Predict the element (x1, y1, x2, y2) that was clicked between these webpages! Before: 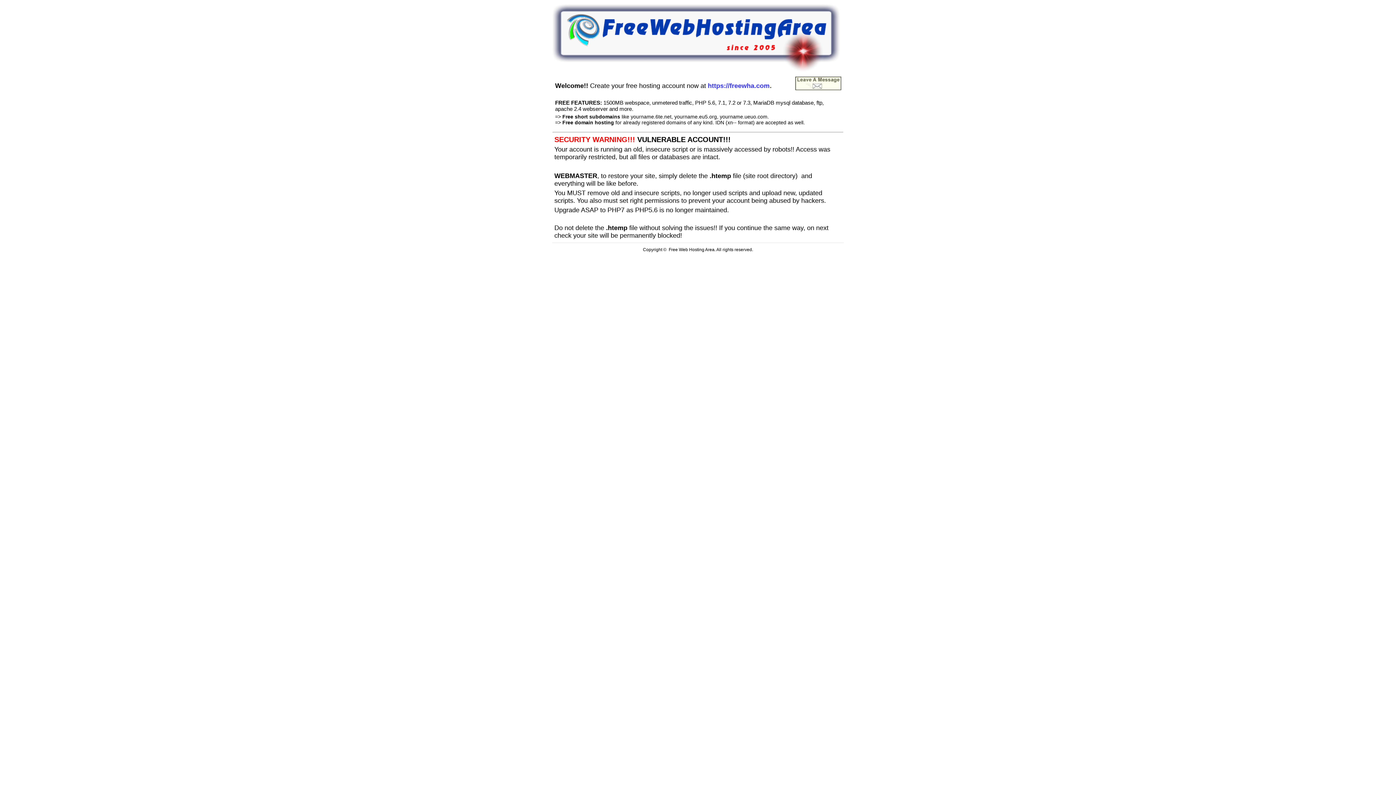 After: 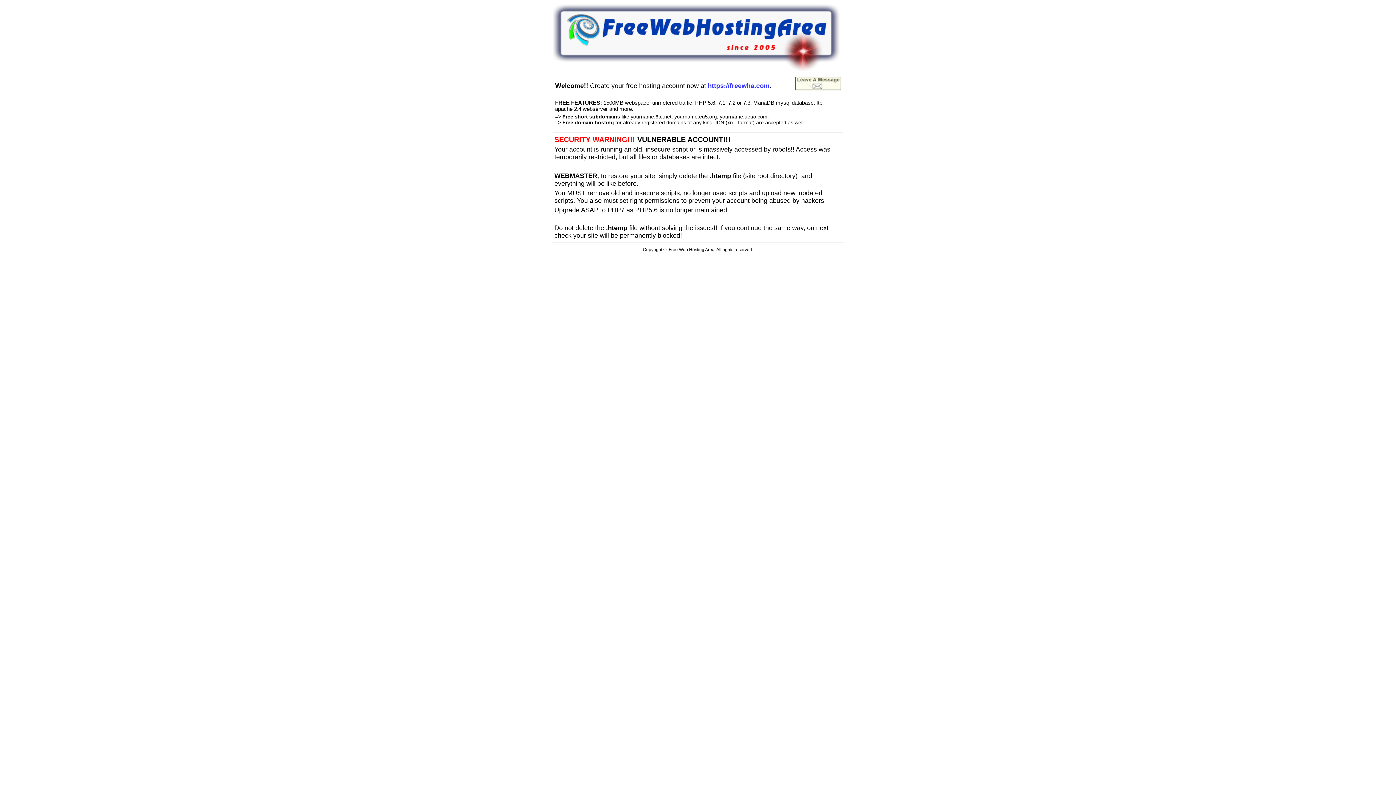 Action: bbox: (552, 66, 840, 72)